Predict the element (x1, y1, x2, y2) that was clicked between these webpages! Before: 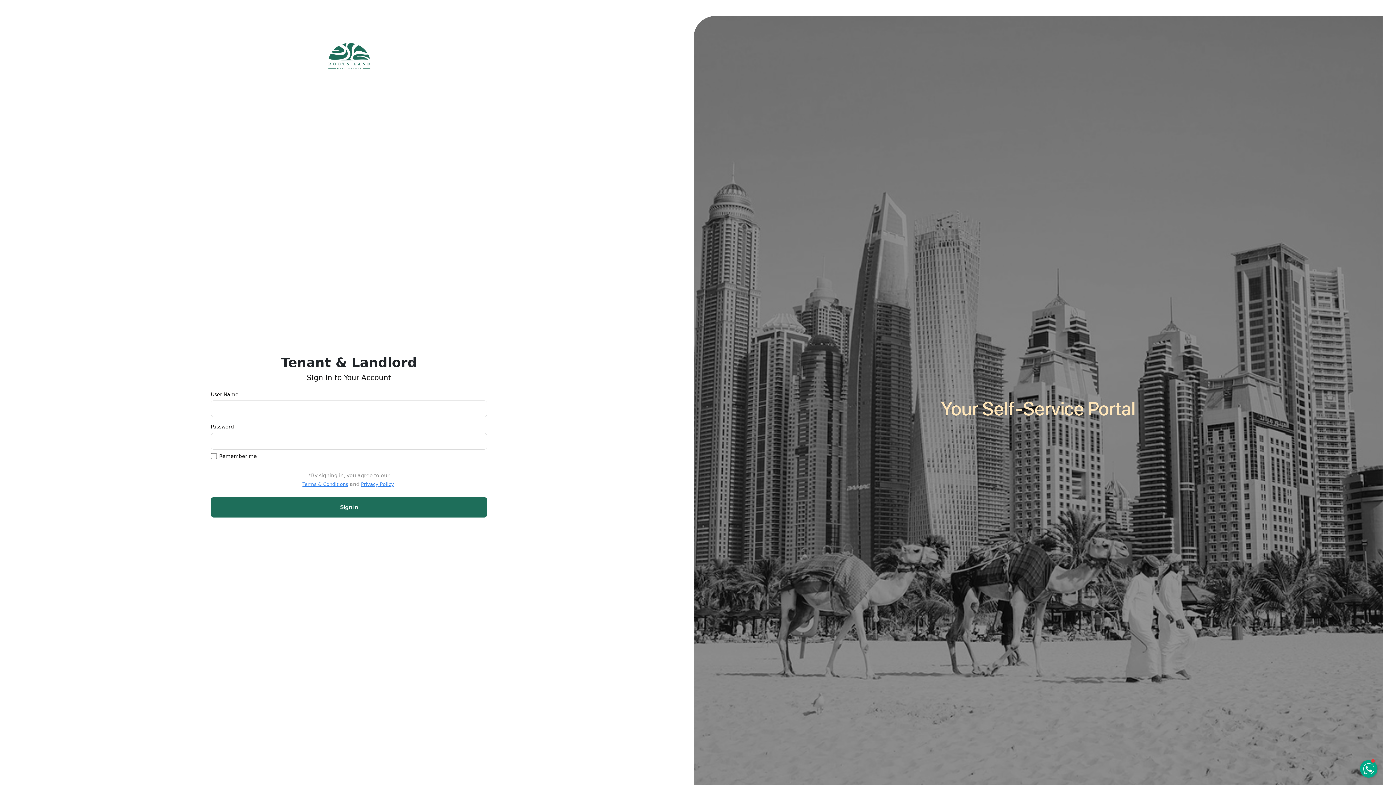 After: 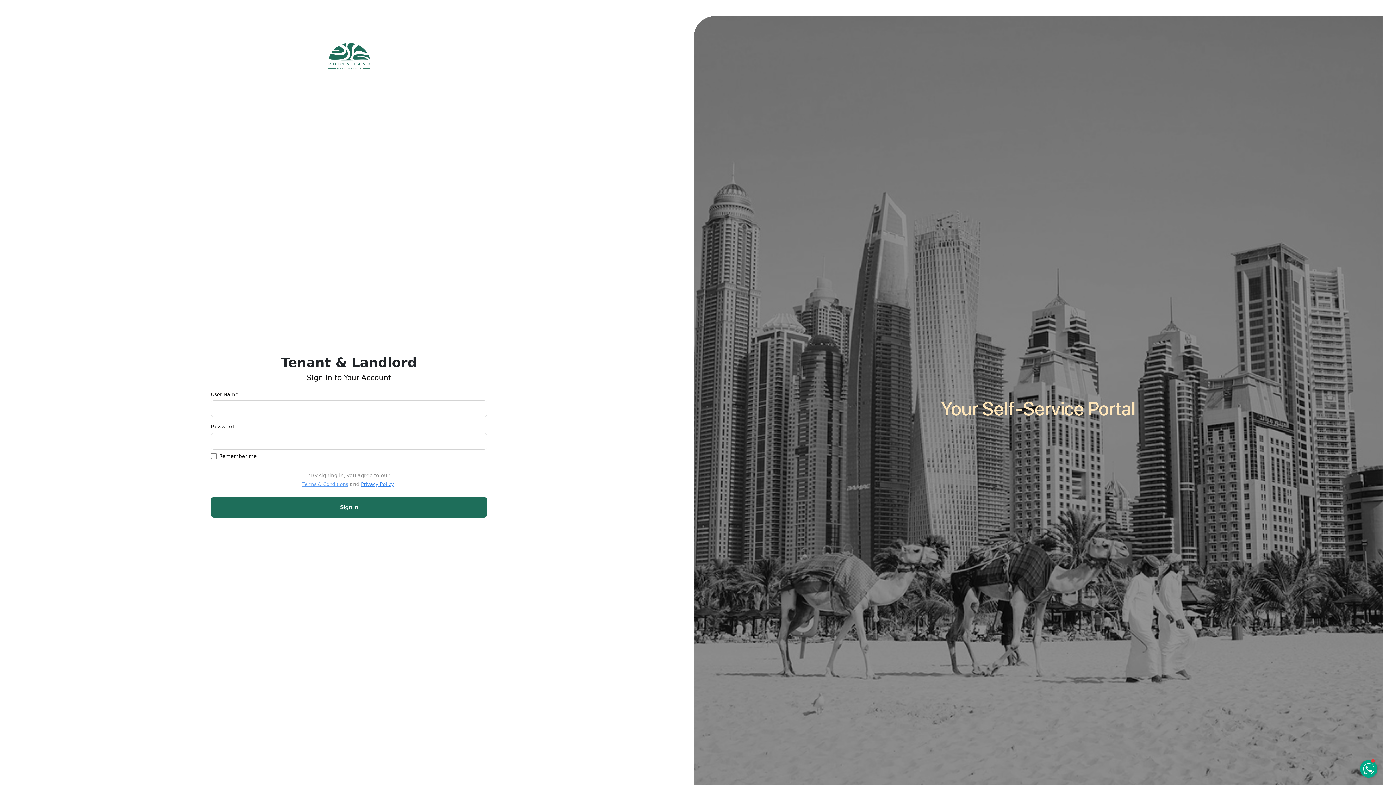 Action: bbox: (302, 481, 348, 487) label: Terms & Conditions